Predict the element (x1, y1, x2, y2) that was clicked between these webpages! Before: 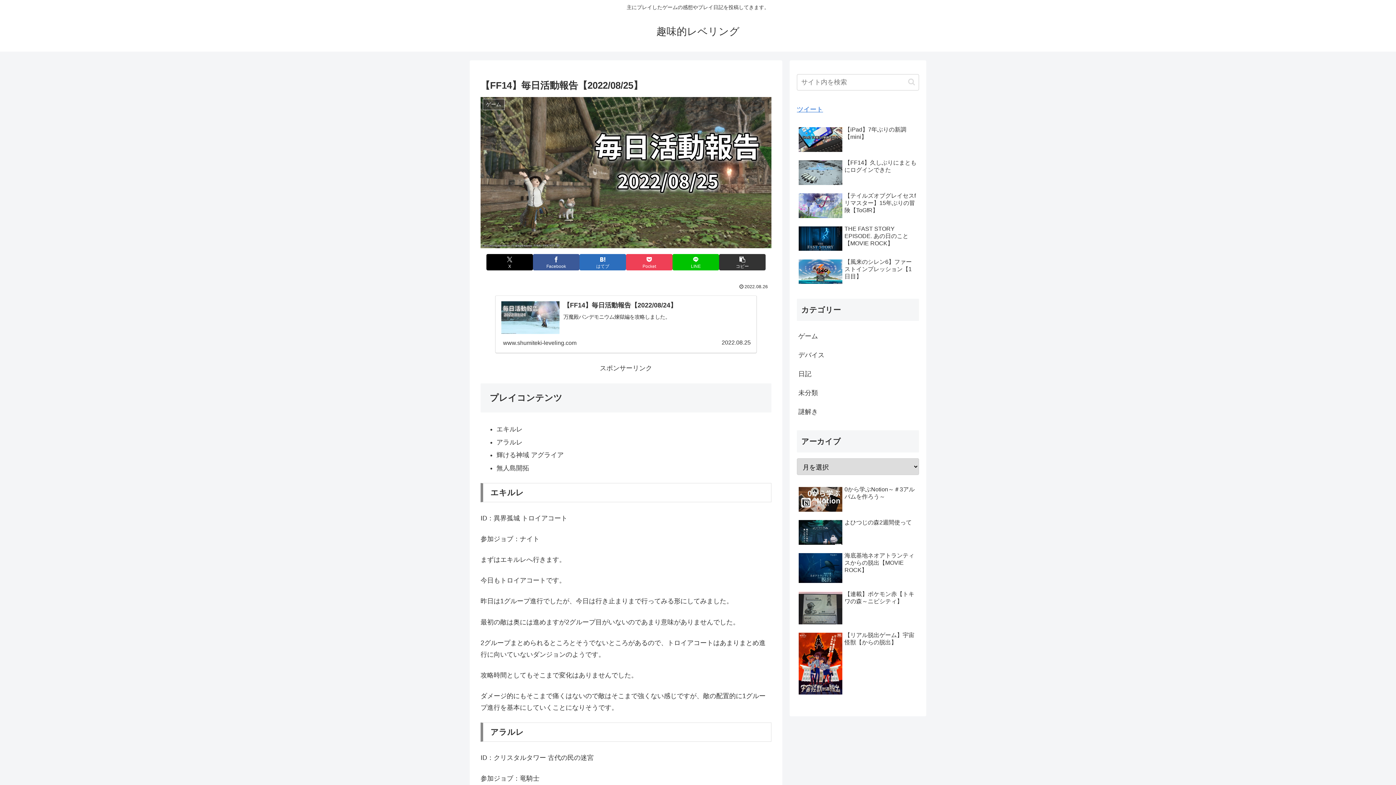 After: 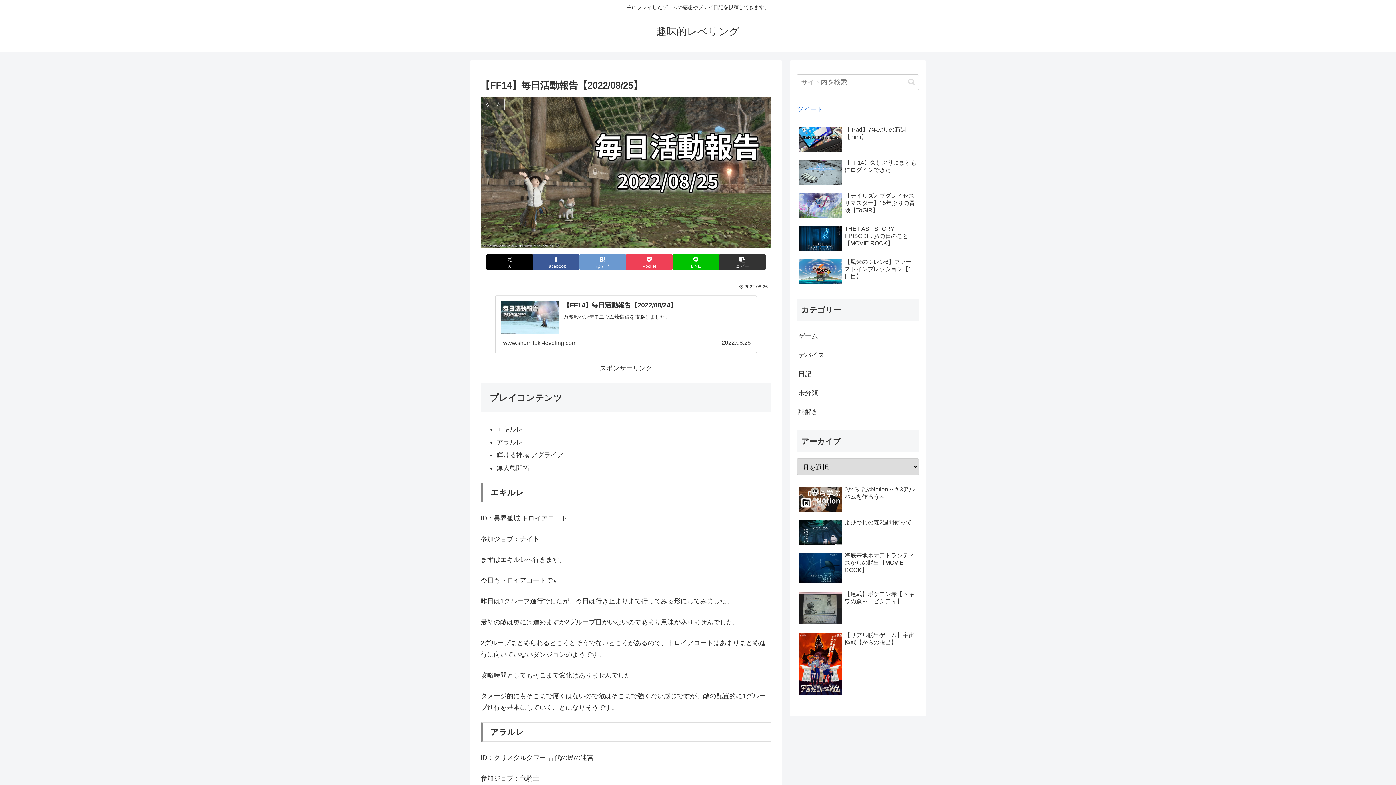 Action: label: はてブでブックマーク bbox: (579, 254, 626, 270)